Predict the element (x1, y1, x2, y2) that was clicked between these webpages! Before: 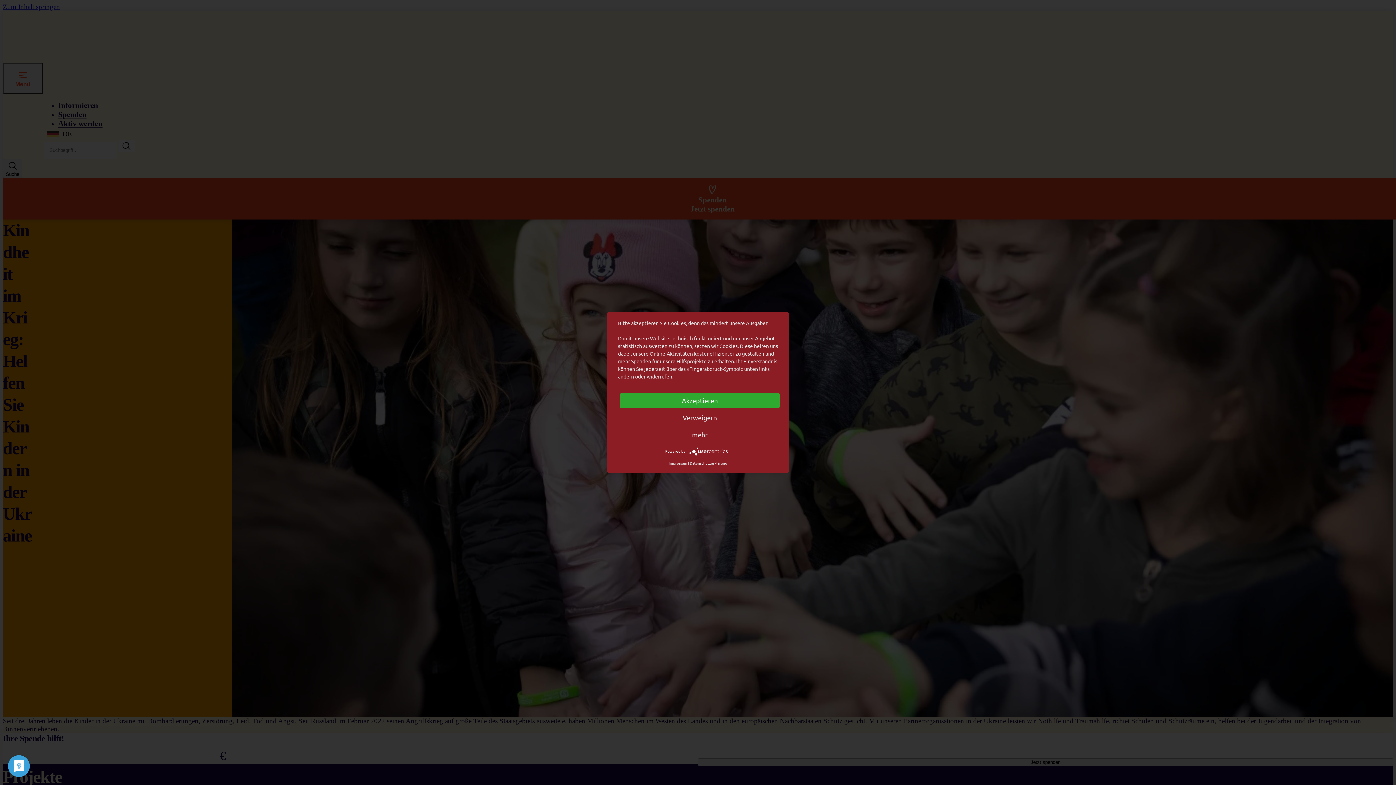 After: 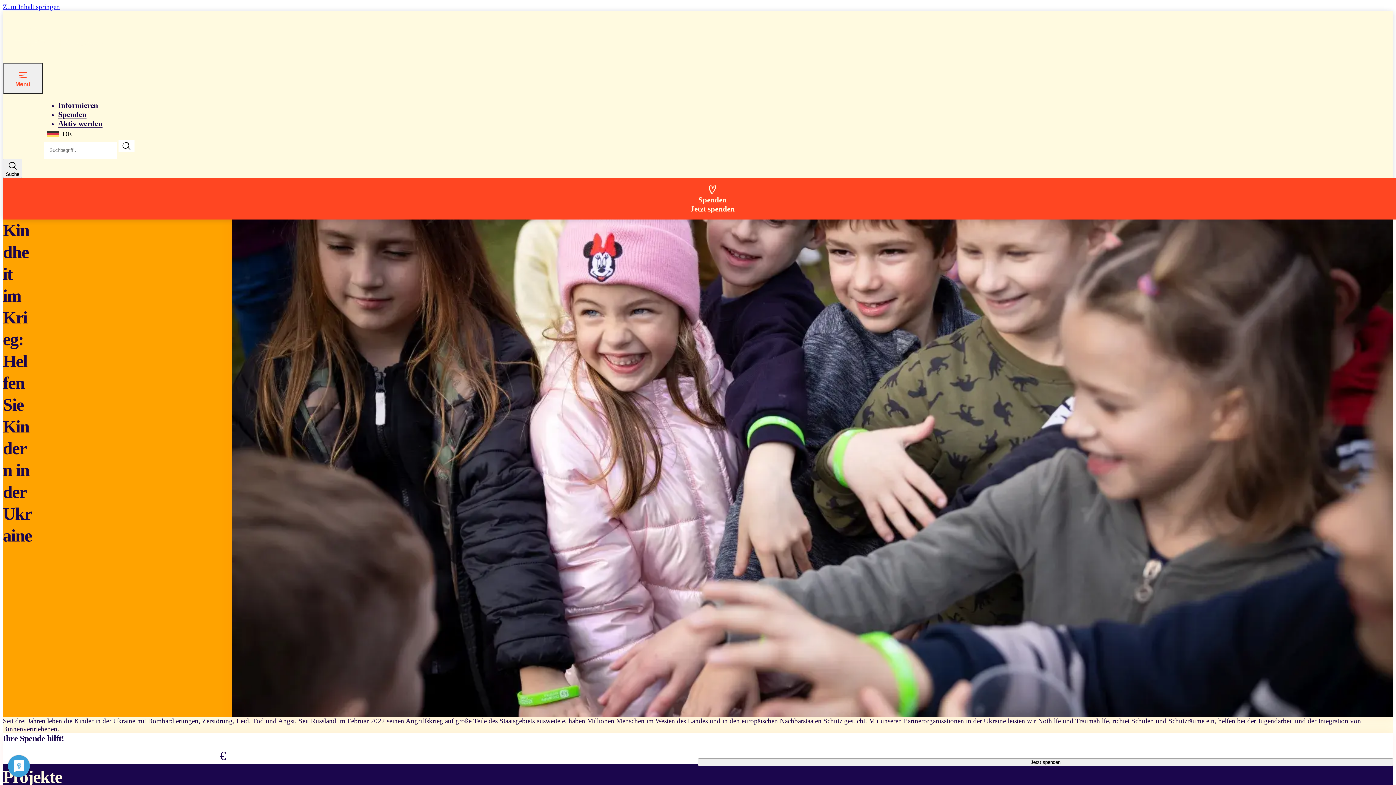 Action: bbox: (620, 410, 780, 425) label: Verweigern